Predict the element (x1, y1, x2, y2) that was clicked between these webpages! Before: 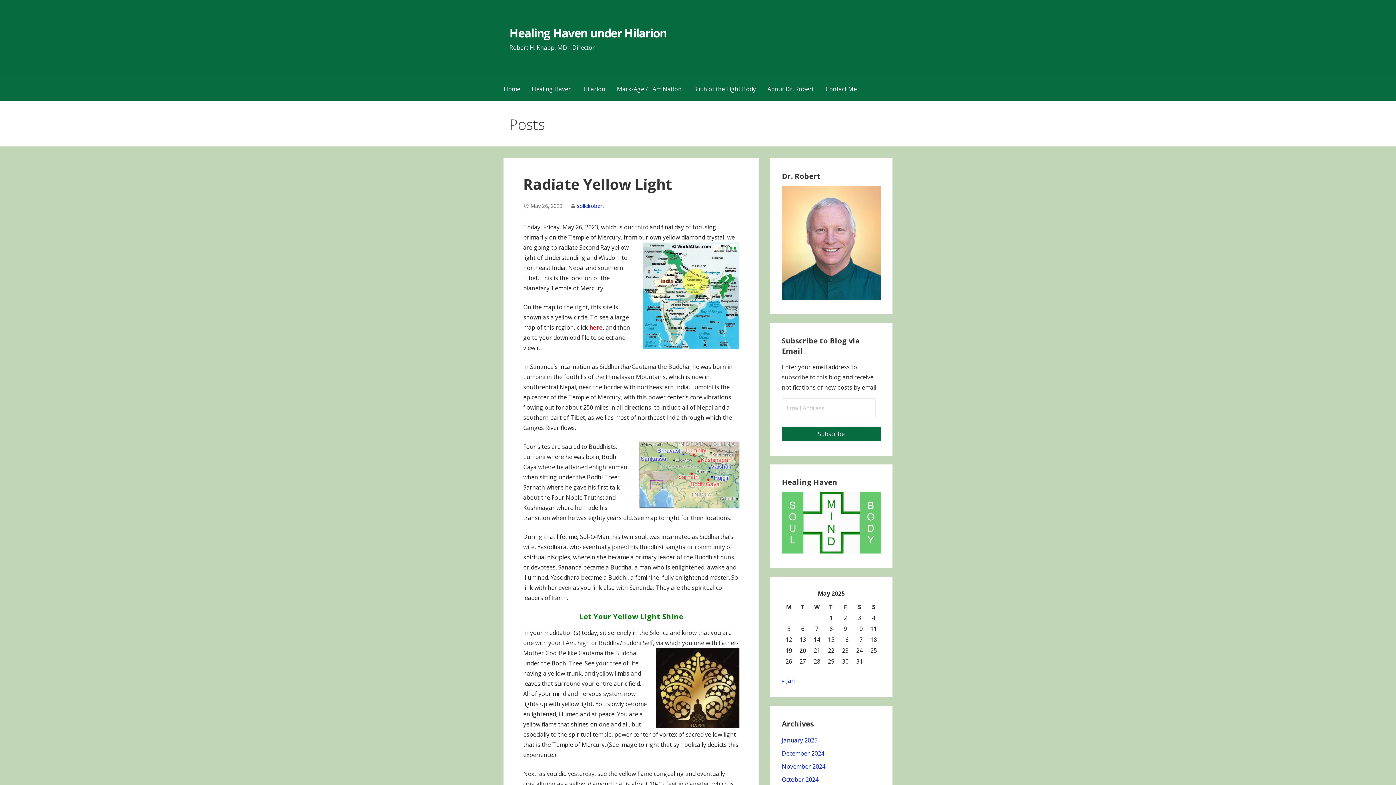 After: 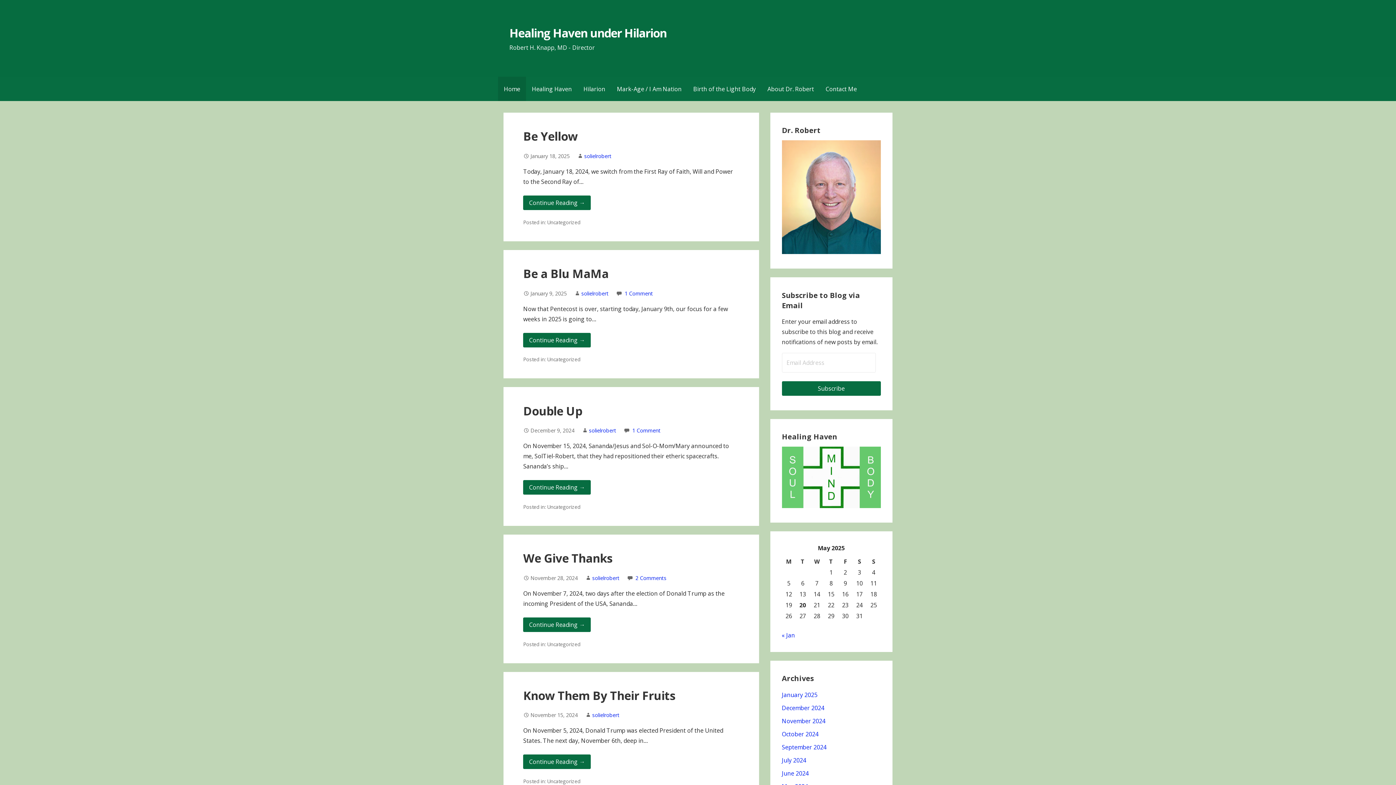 Action: label: Home bbox: (498, 76, 526, 101)